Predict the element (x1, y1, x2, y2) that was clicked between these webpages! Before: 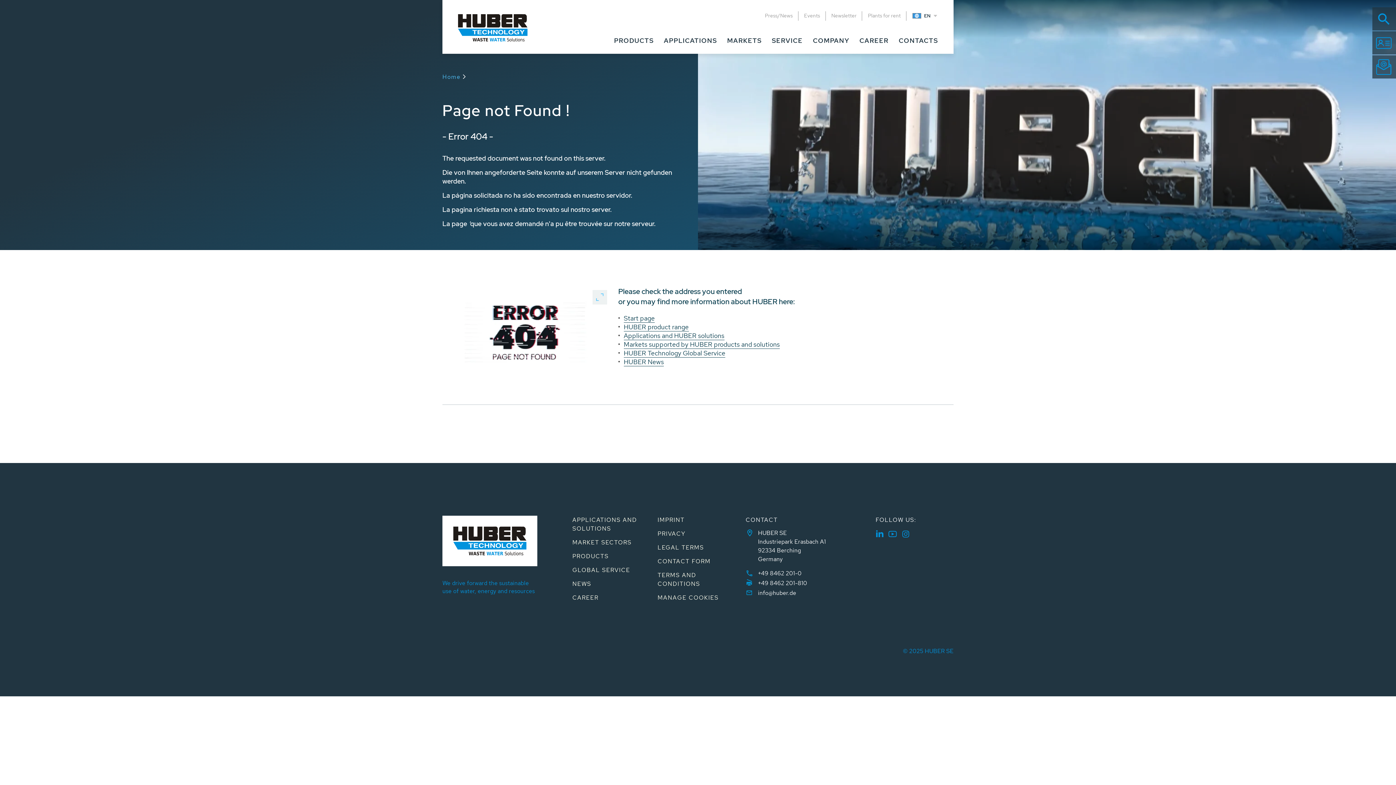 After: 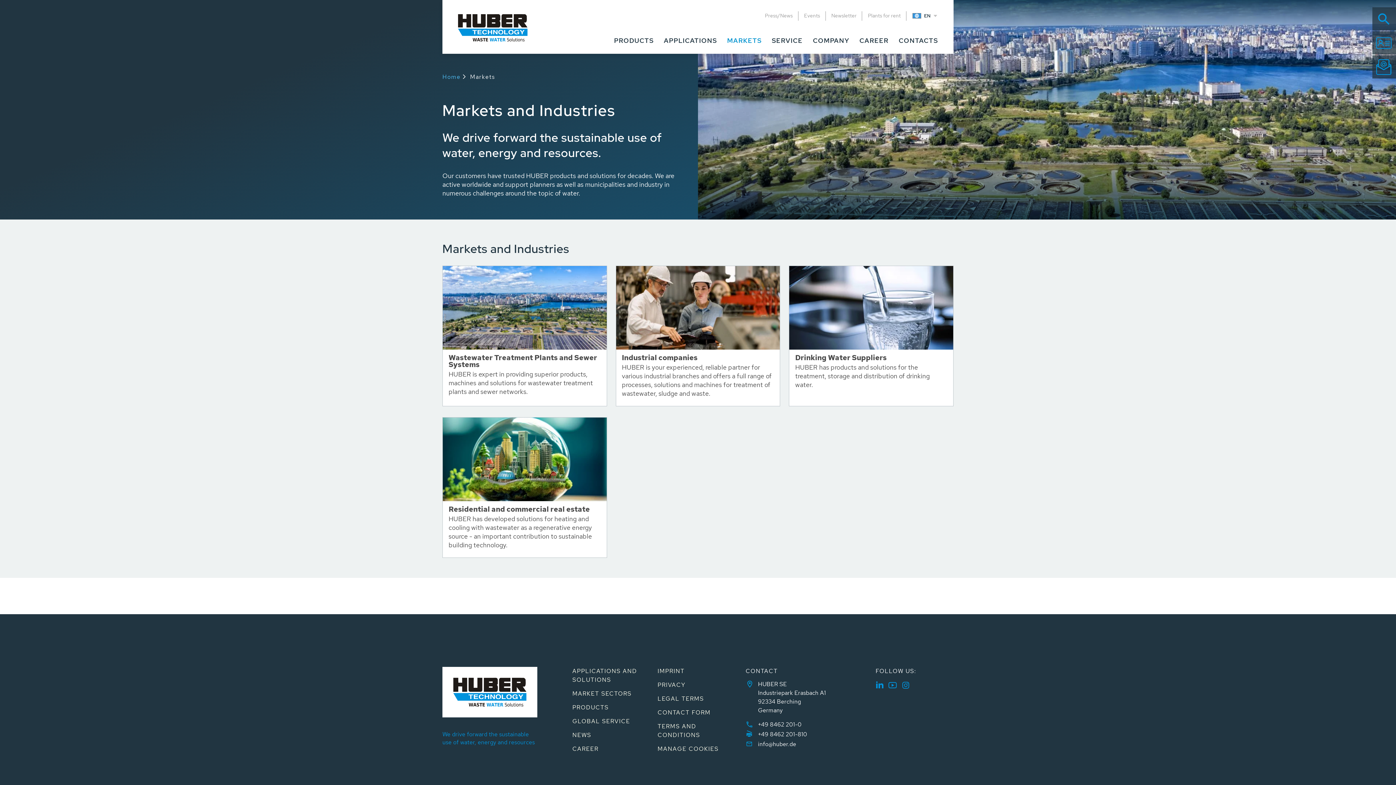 Action: bbox: (623, 340, 780, 349) label: Markets supported by HUBER products and solutions